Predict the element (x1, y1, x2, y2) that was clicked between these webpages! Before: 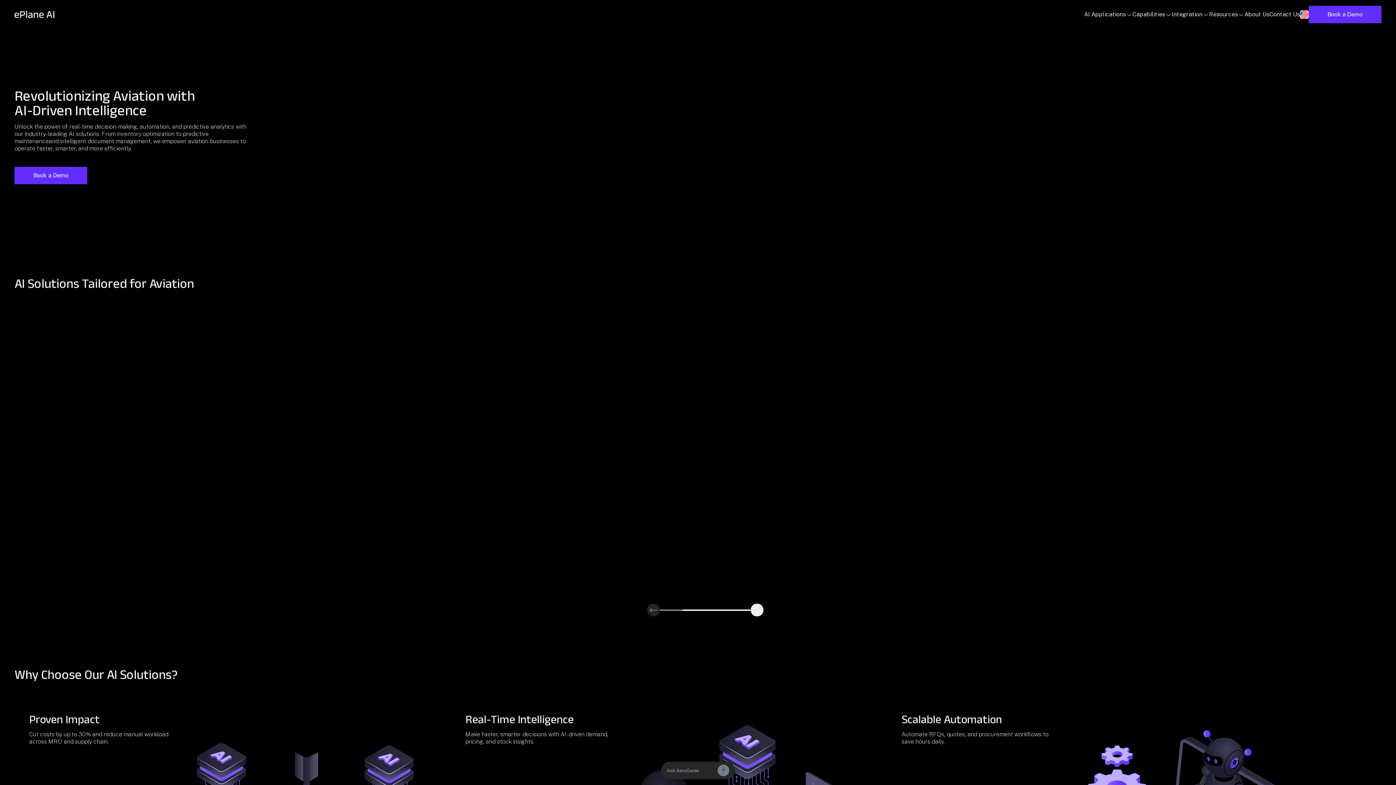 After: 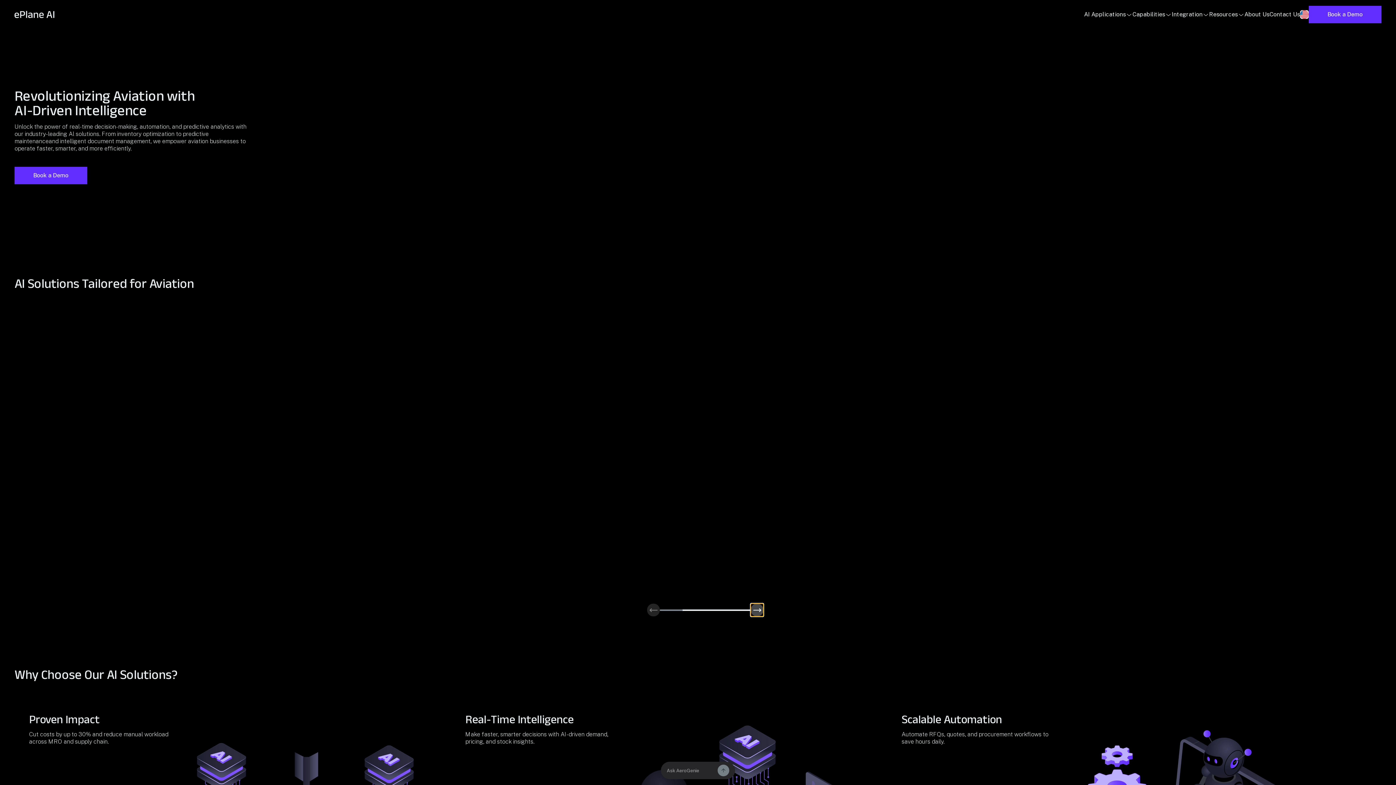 Action: bbox: (750, 604, 763, 616) label: Next slide